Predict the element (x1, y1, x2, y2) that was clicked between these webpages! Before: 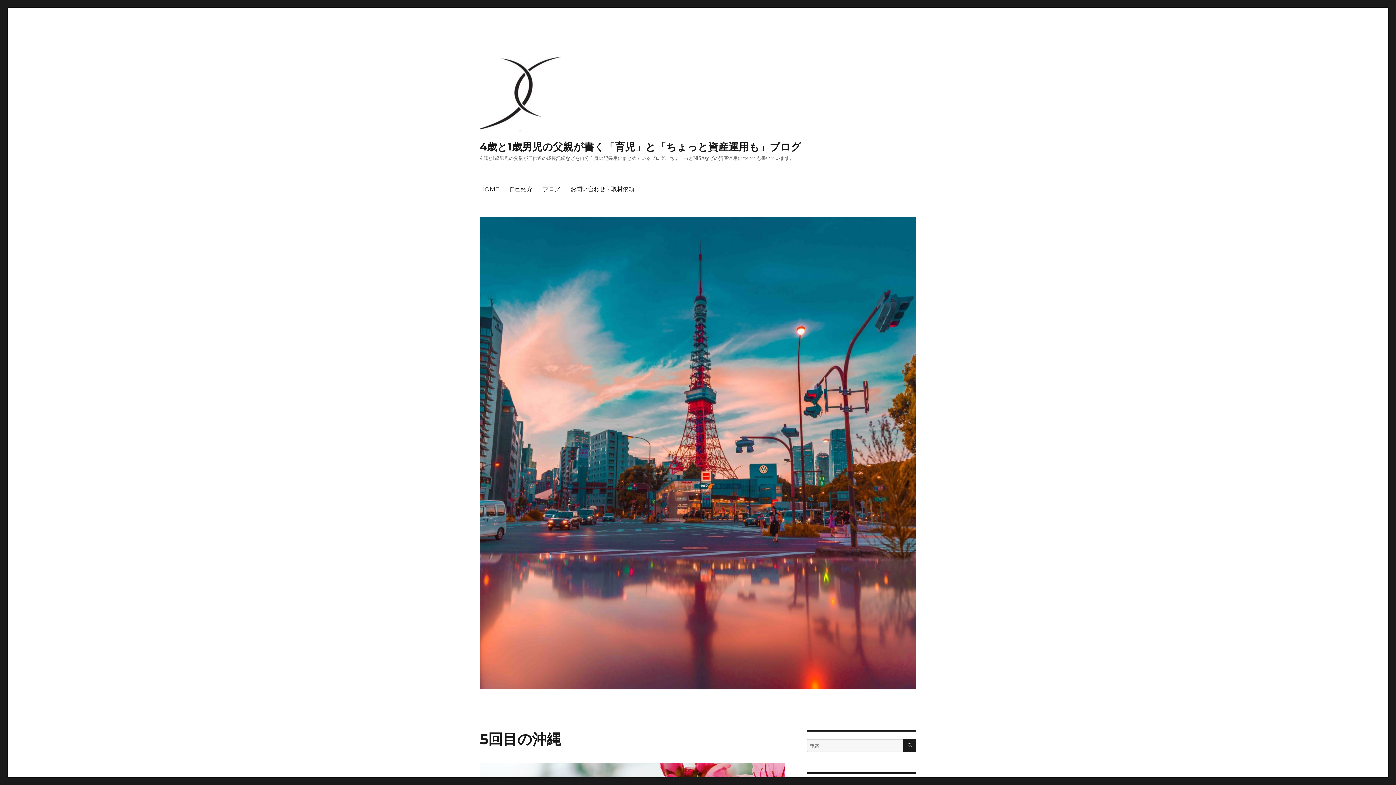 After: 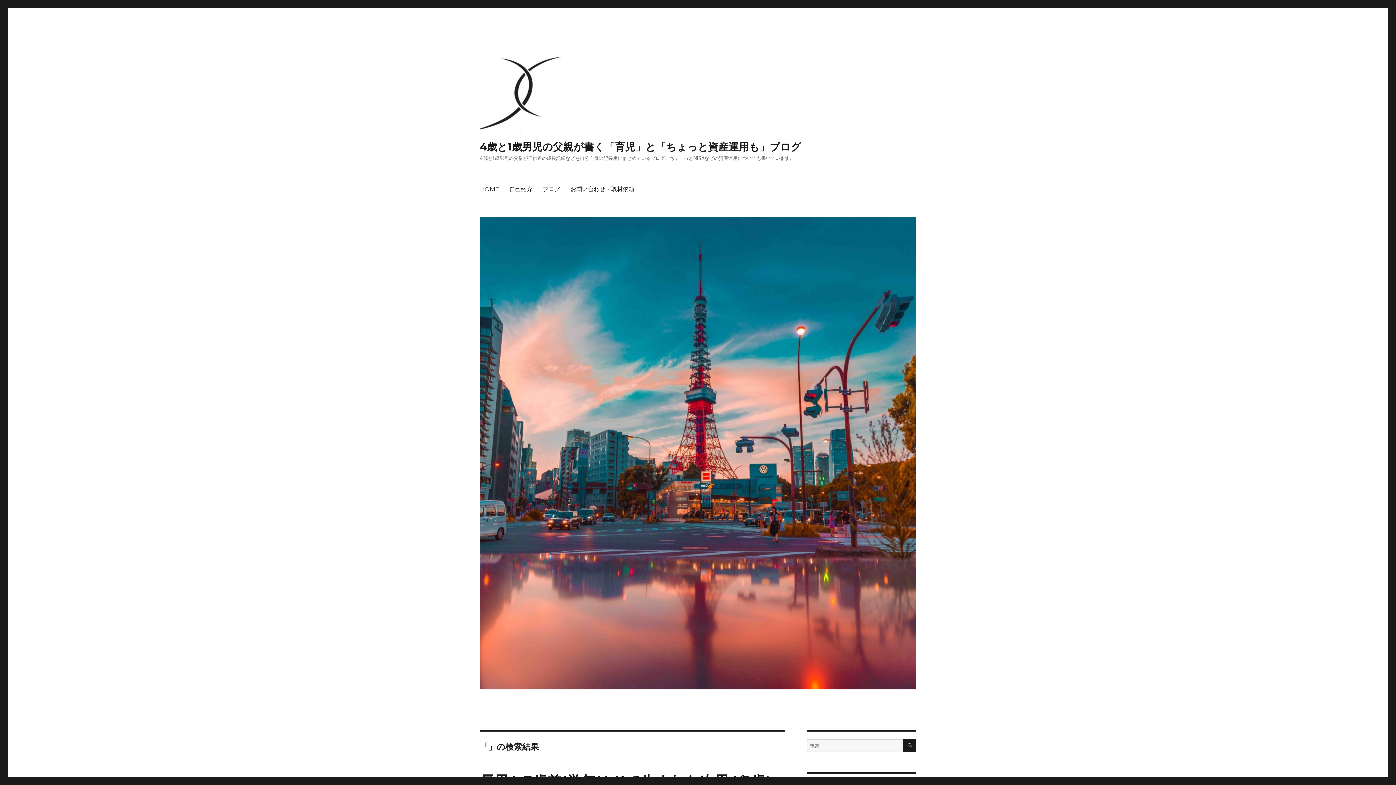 Action: bbox: (903, 739, 916, 752) label: 検索